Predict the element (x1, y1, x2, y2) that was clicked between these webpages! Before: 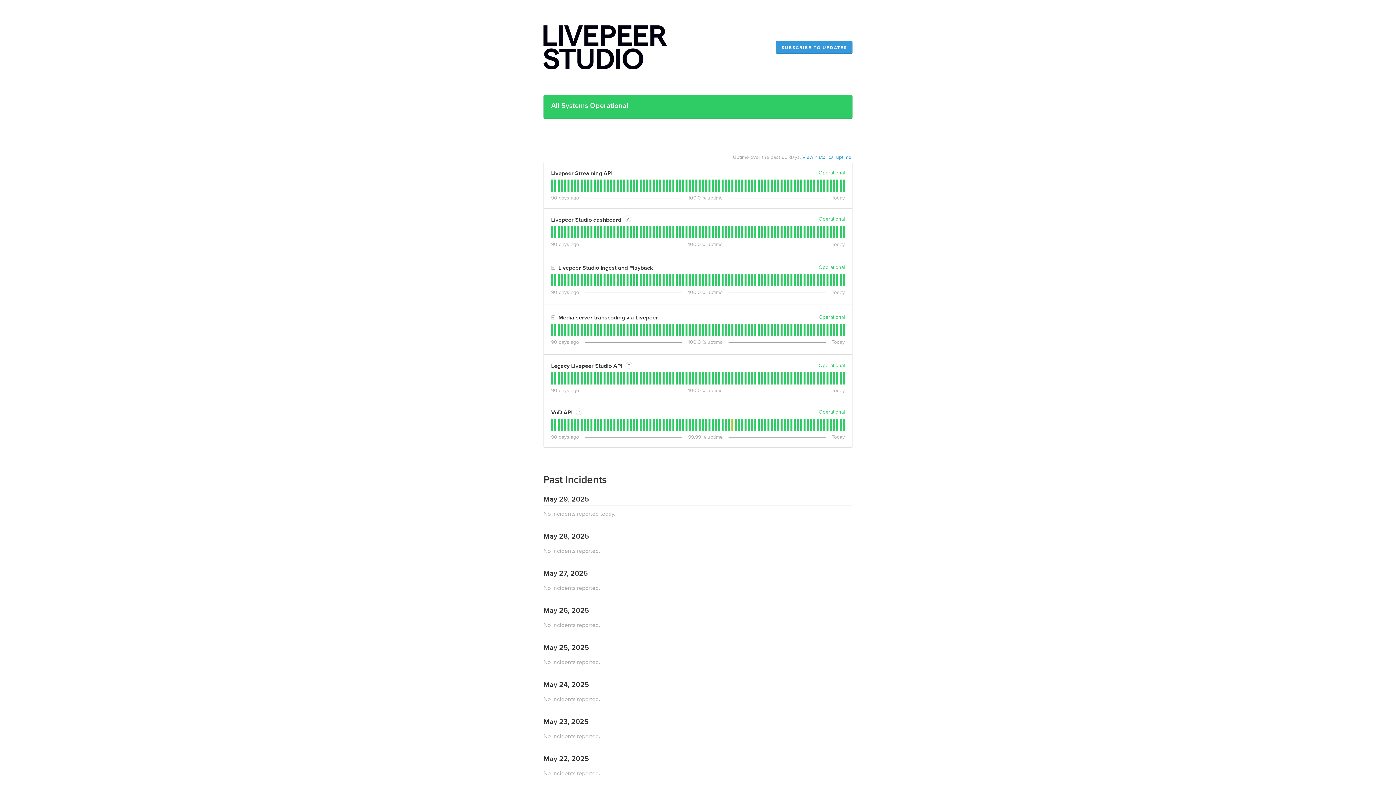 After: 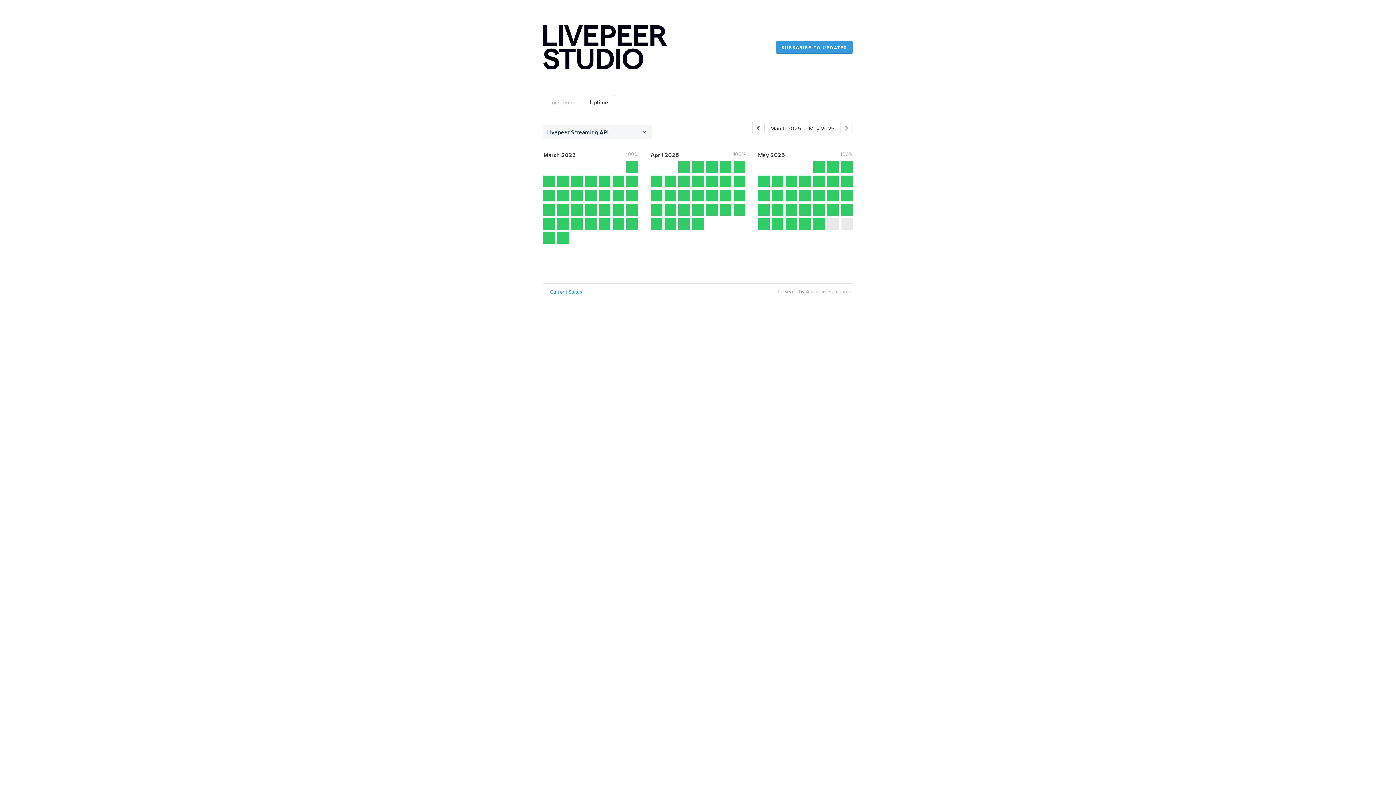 Action: bbox: (802, 154, 852, 160) label: View historical uptime.